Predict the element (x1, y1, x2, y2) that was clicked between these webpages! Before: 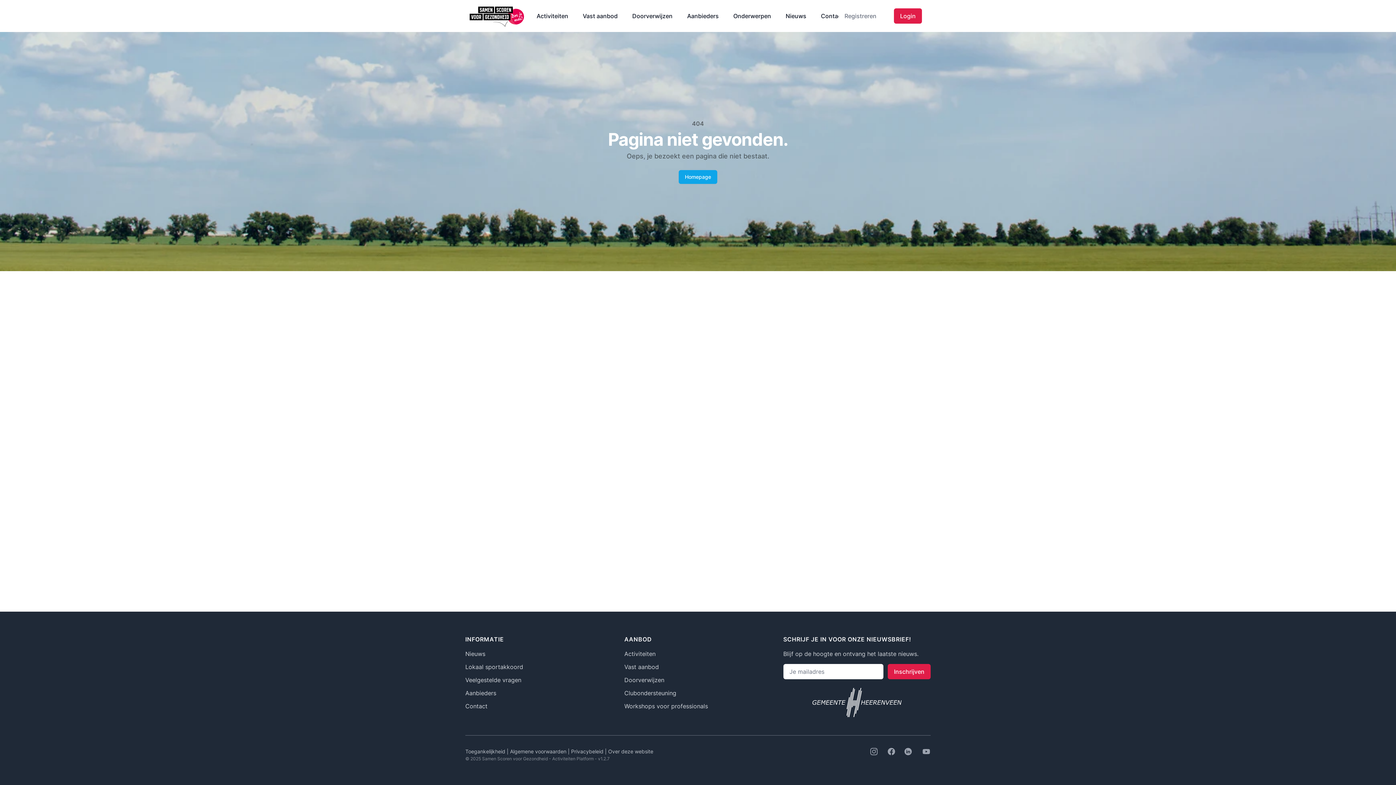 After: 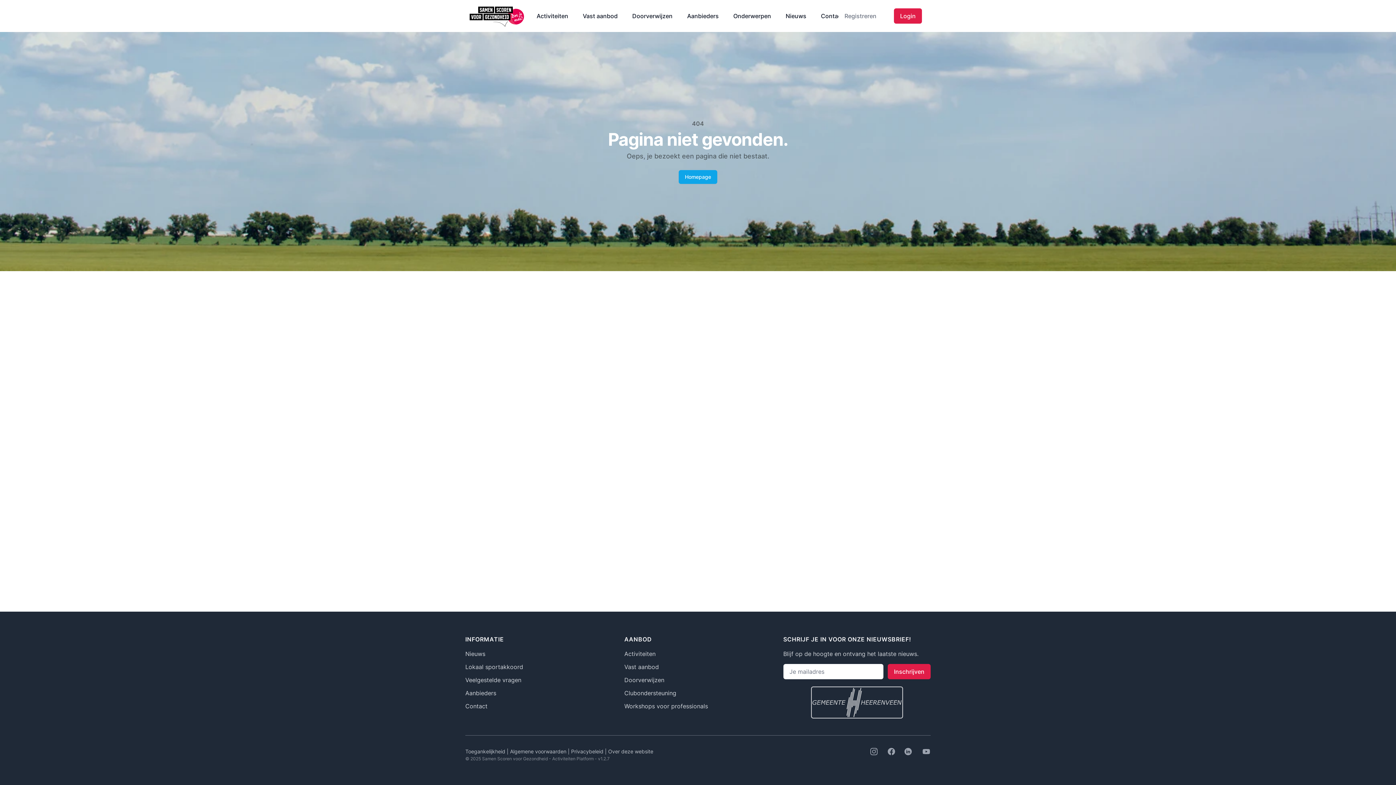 Action: bbox: (812, 688, 901, 717)